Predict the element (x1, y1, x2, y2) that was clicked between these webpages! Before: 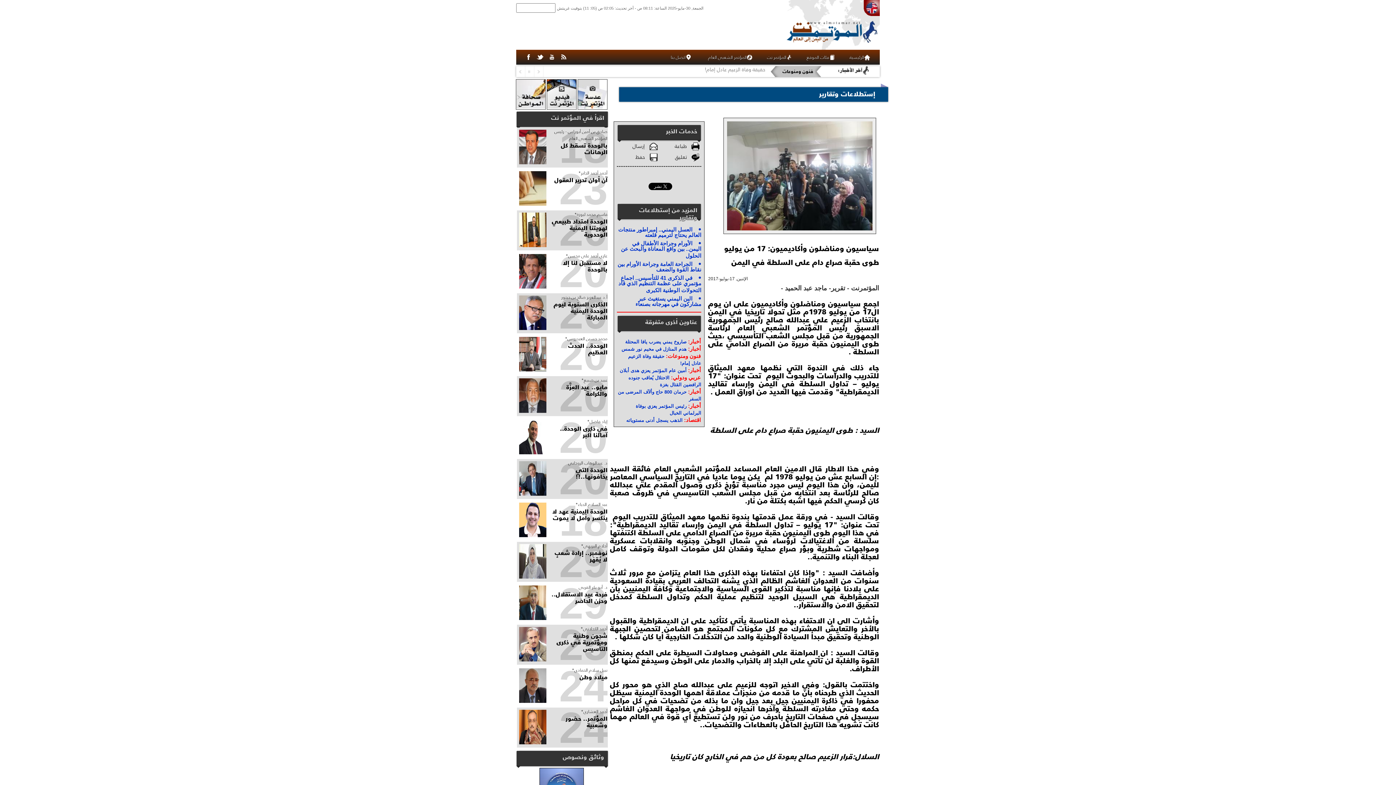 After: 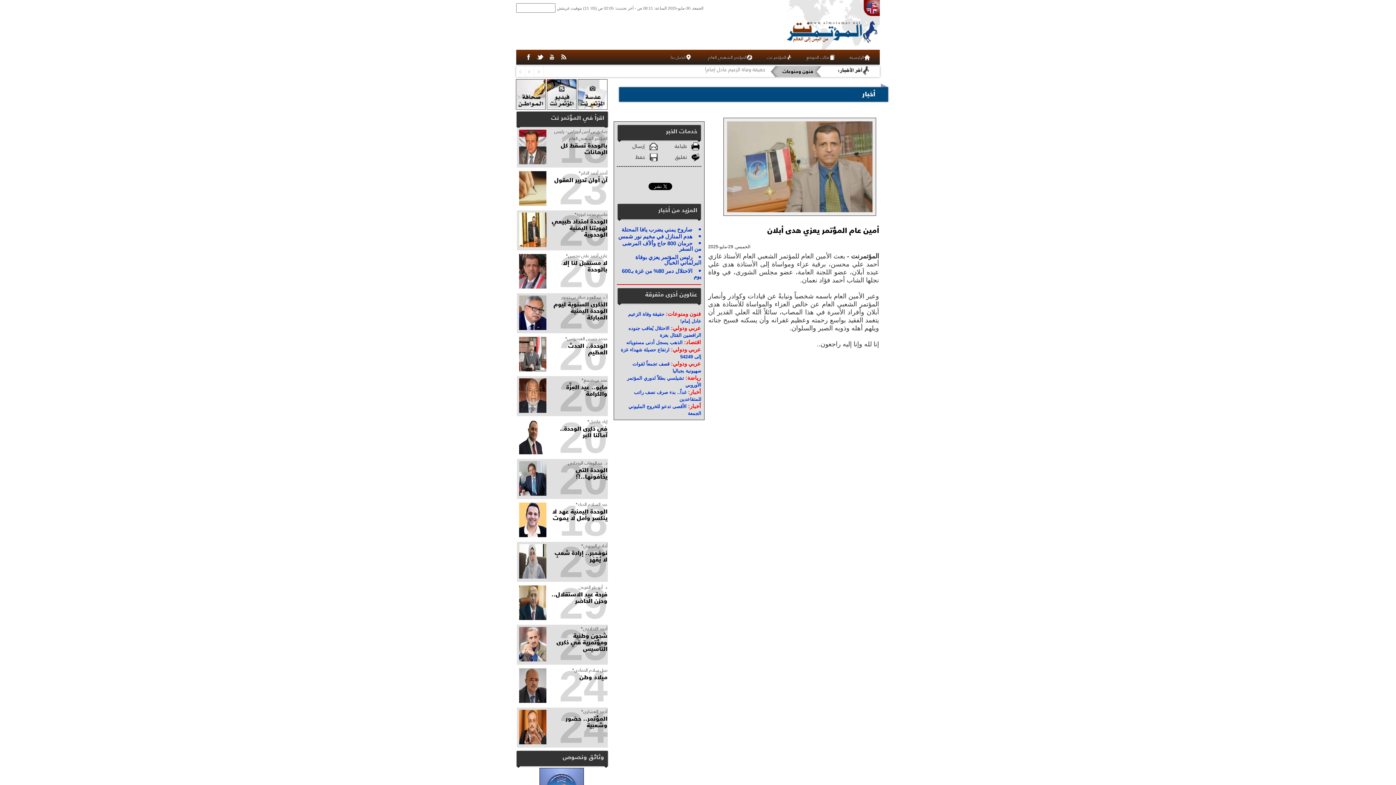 Action: bbox: (619, 368, 686, 373) label: أمين عام المؤتمر يعزي هدى أبلان